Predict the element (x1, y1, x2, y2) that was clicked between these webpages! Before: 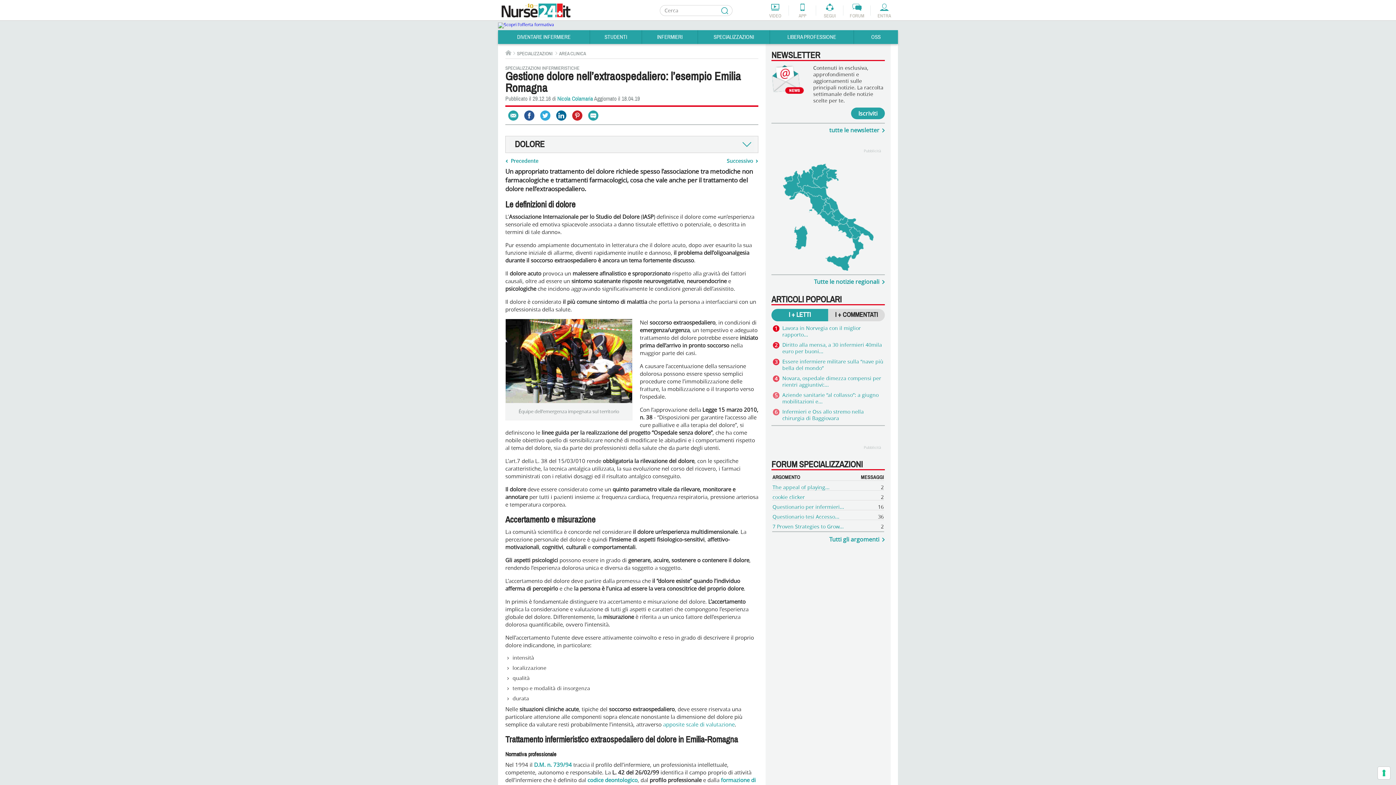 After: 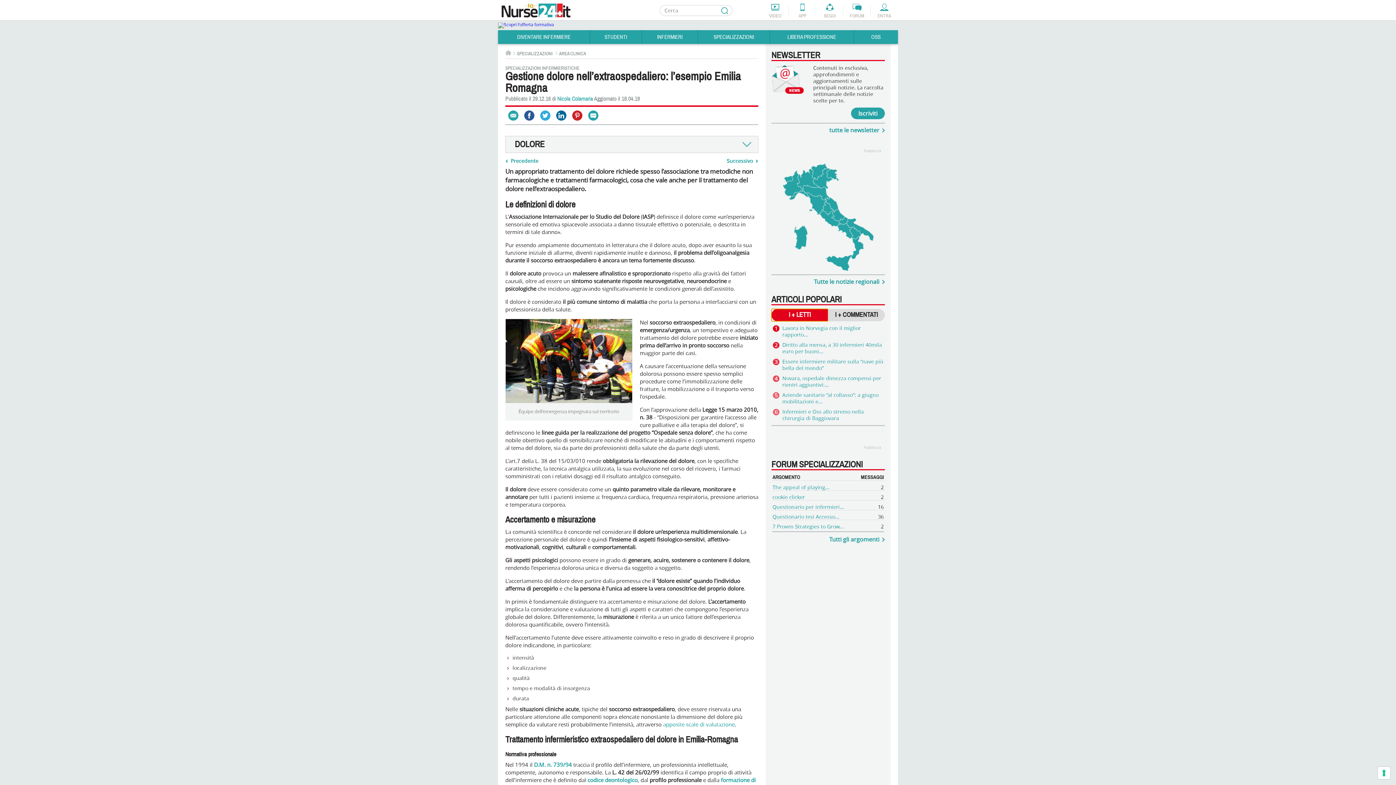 Action: label: I + LETTI bbox: (771, 309, 828, 321)